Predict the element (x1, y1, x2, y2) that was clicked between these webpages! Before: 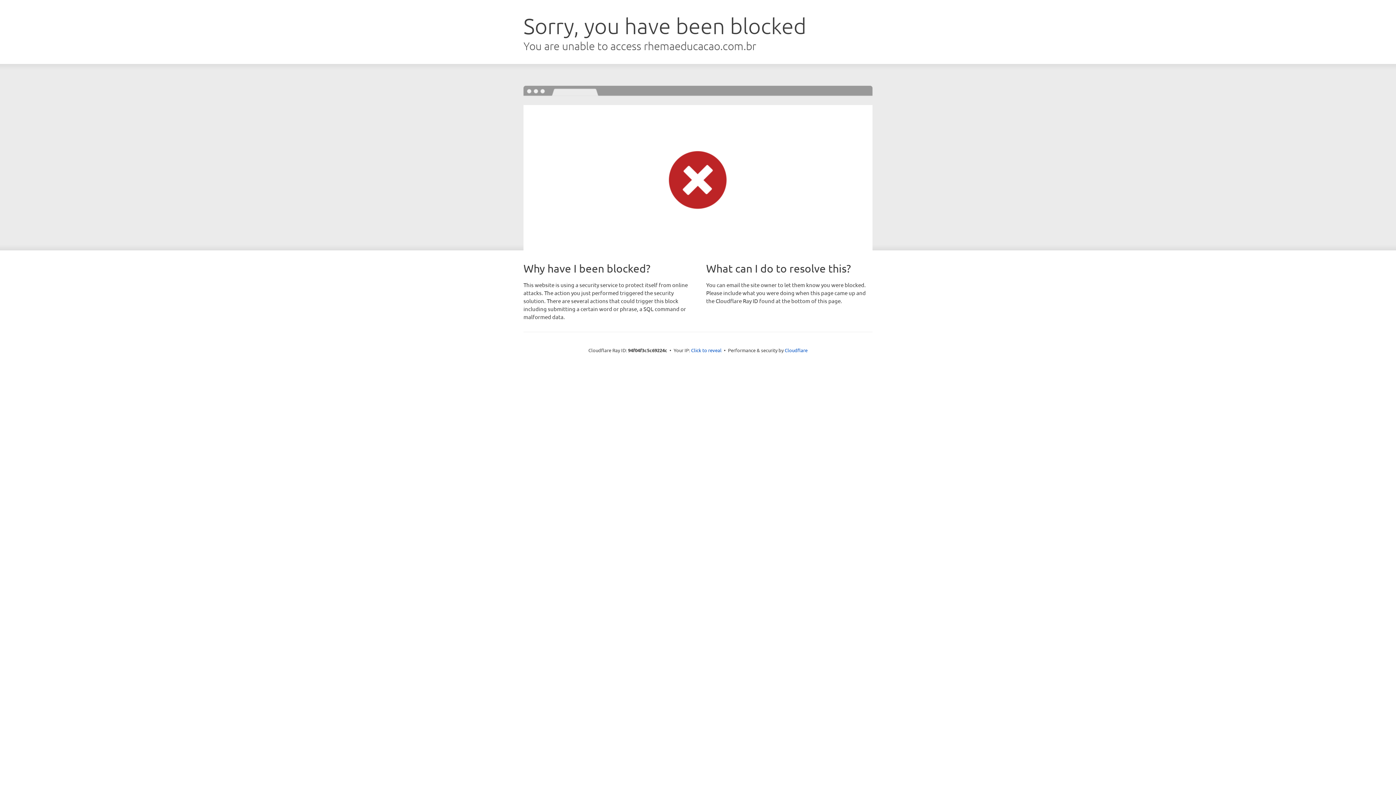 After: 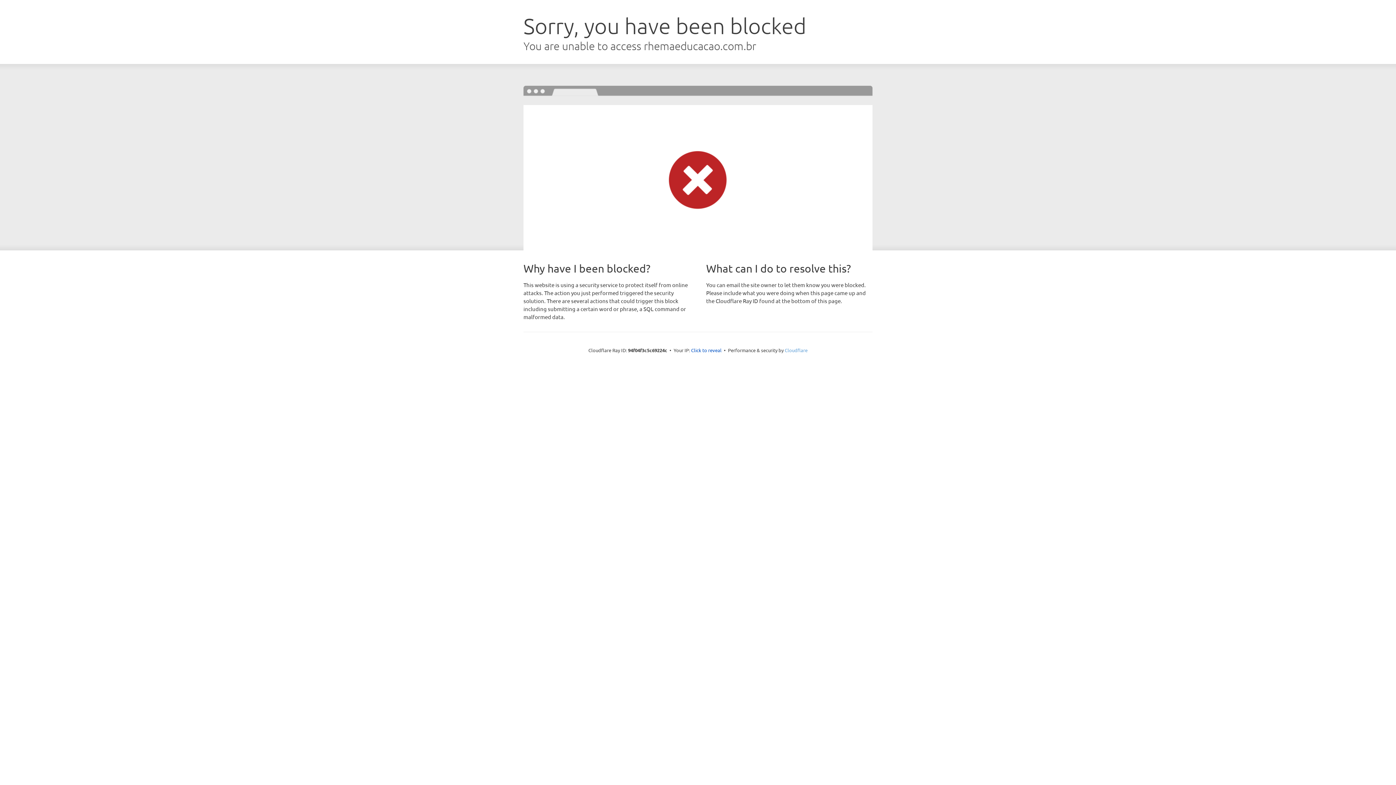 Action: bbox: (784, 347, 807, 353) label: Cloudflare